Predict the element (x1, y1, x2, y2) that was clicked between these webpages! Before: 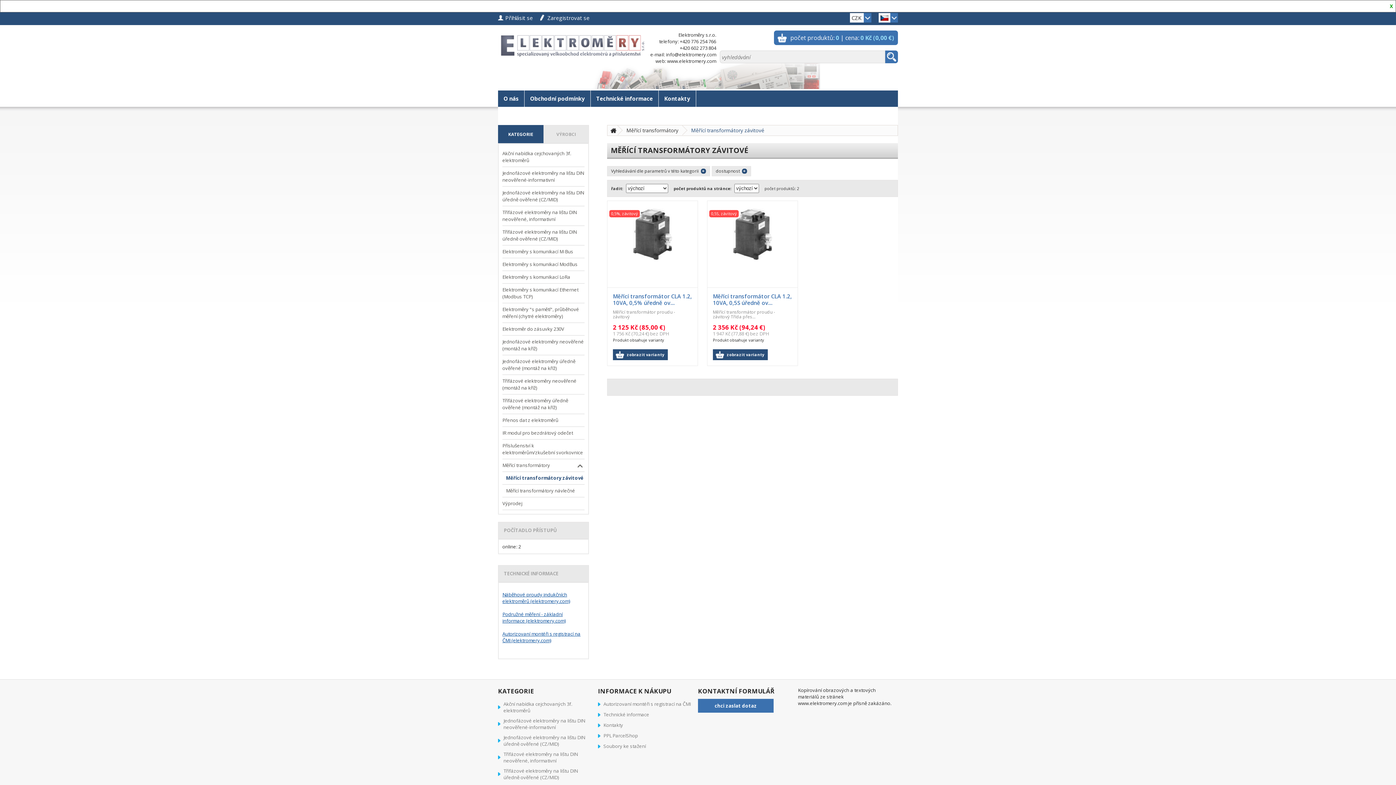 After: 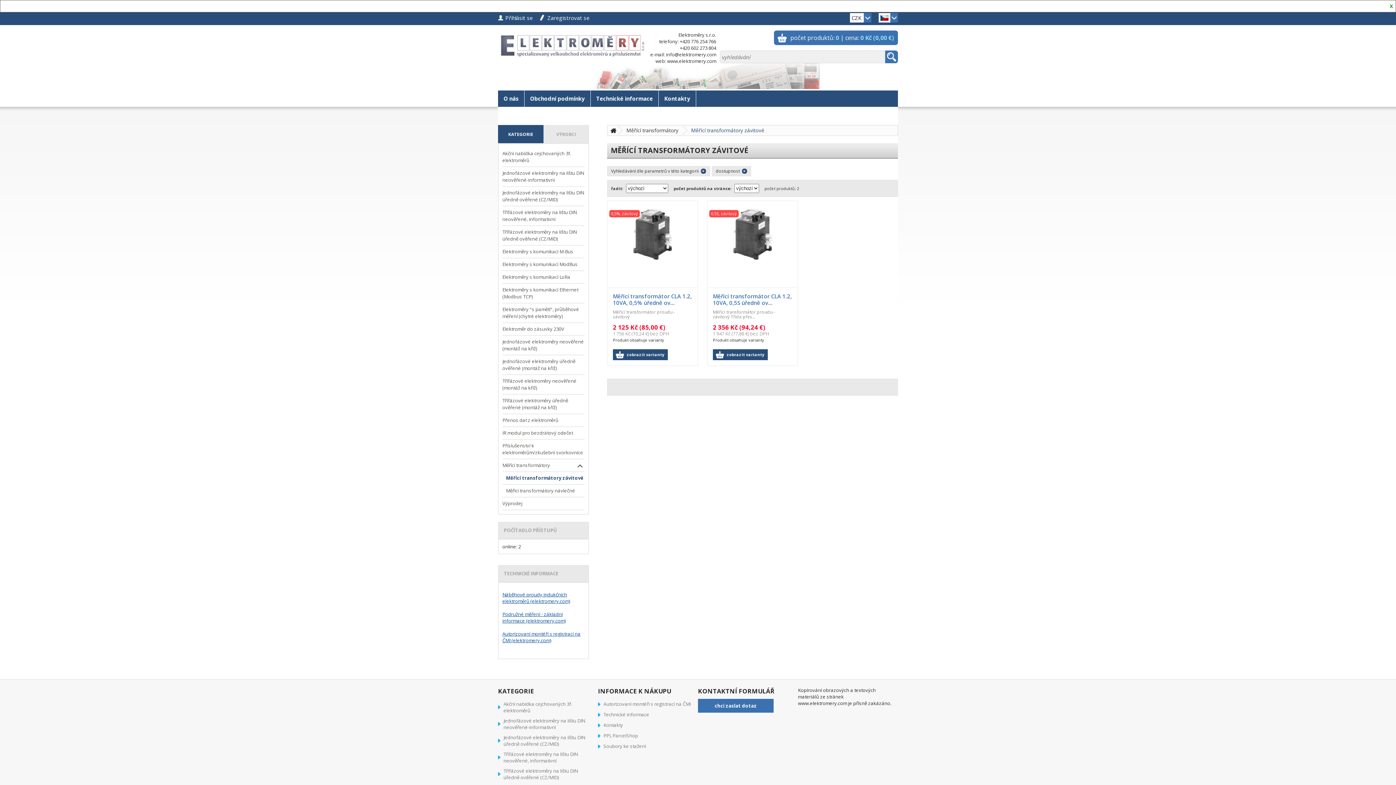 Action: bbox: (687, 125, 768, 135) label: Měřící transformátory závitové